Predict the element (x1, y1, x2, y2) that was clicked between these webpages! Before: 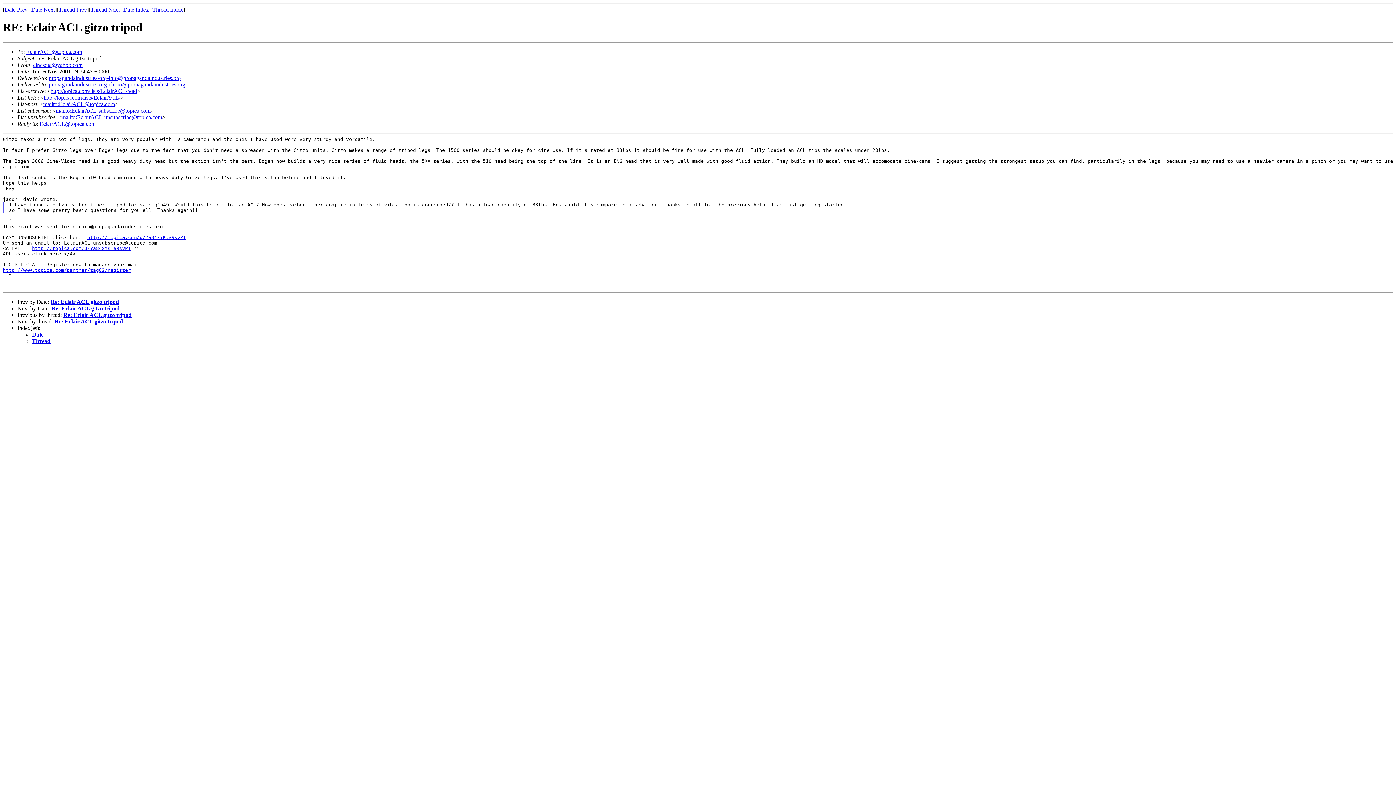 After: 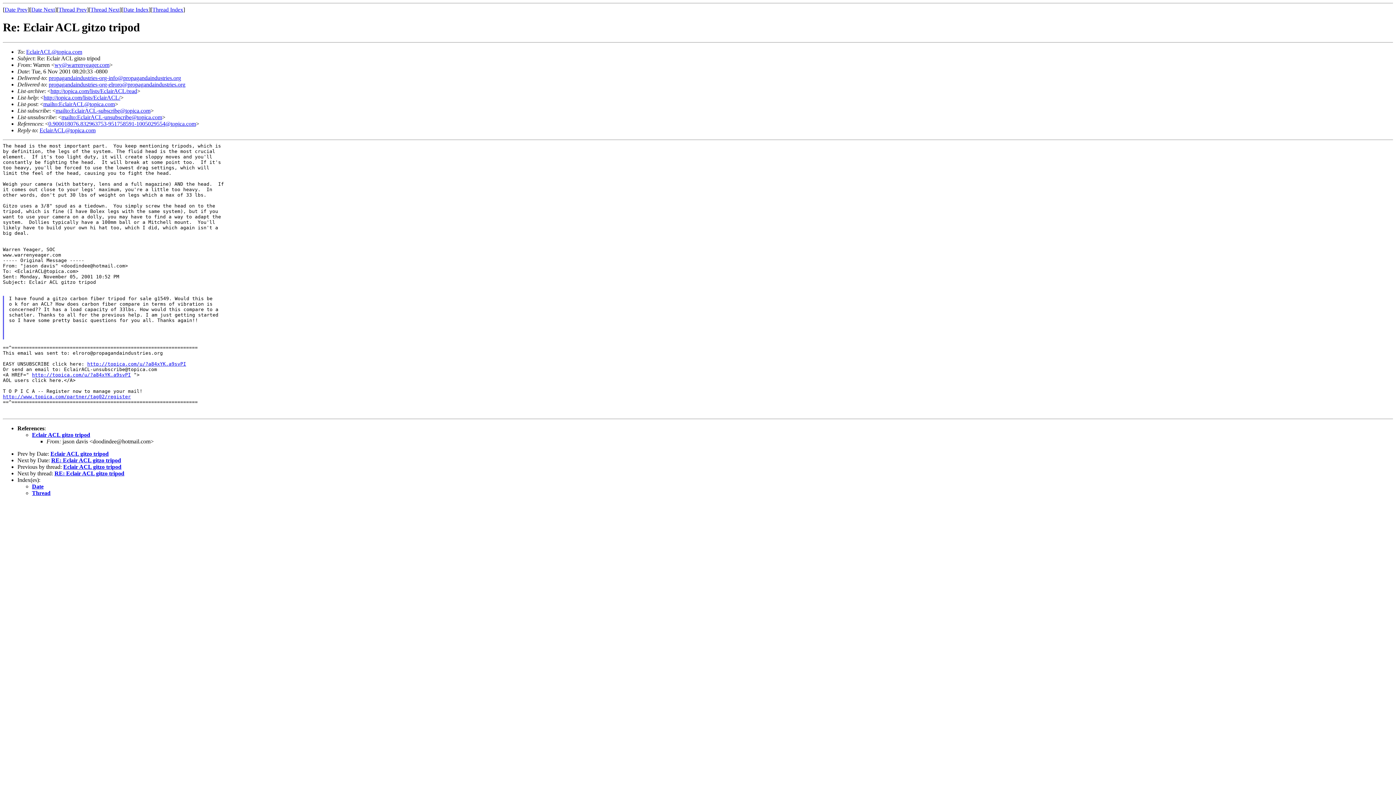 Action: bbox: (63, 311, 131, 318) label: Re: Eclair ACL gitzo tripod